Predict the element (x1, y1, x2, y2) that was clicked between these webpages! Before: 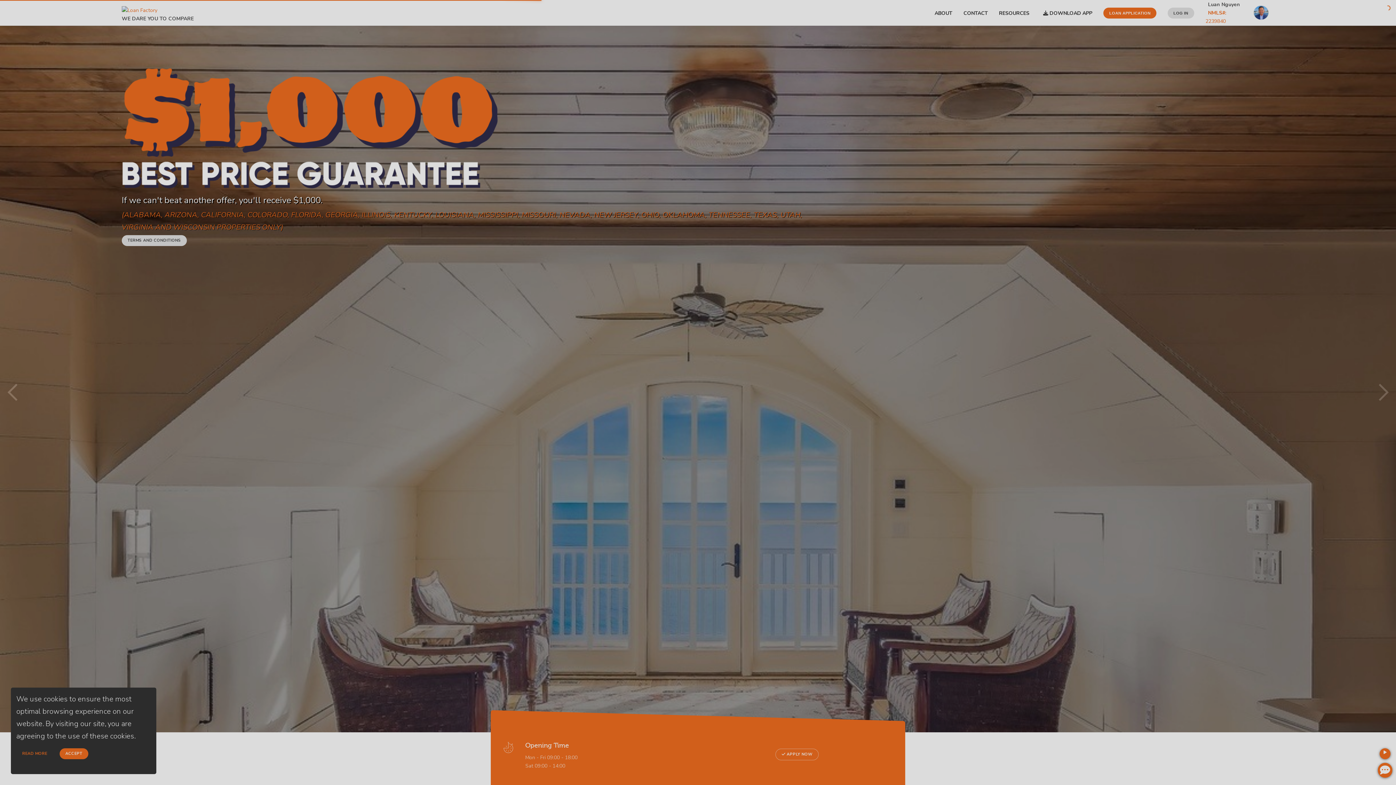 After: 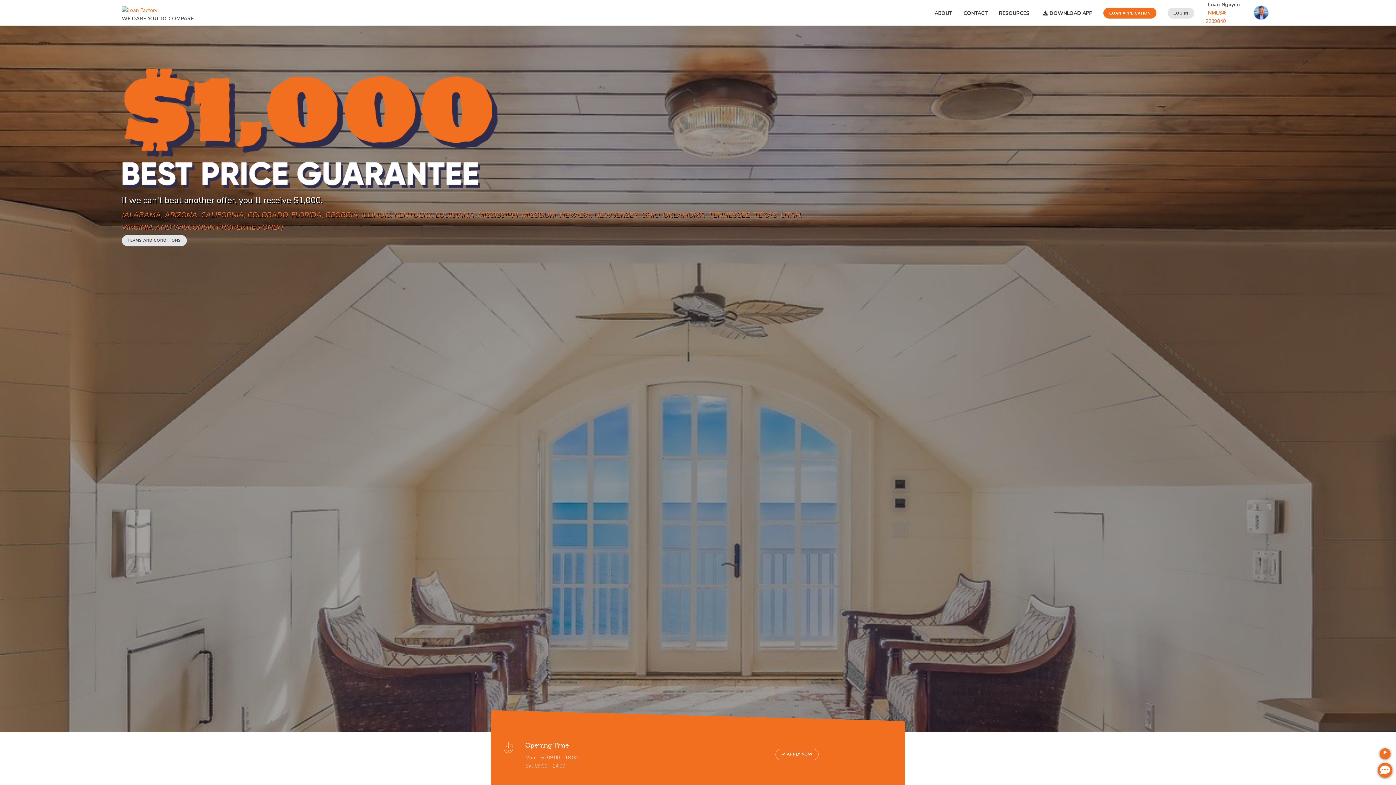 Action: bbox: (59, 748, 88, 759) label: ACCEPT